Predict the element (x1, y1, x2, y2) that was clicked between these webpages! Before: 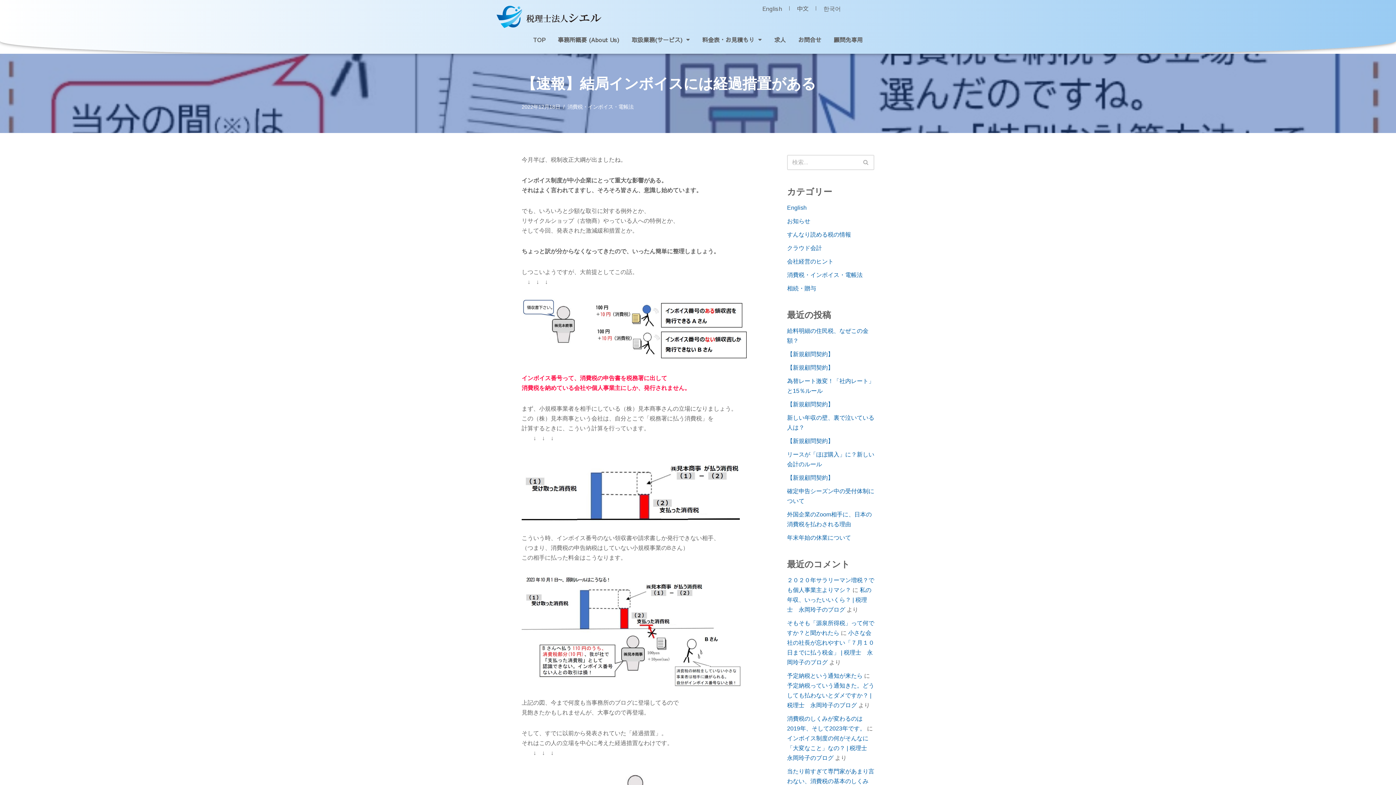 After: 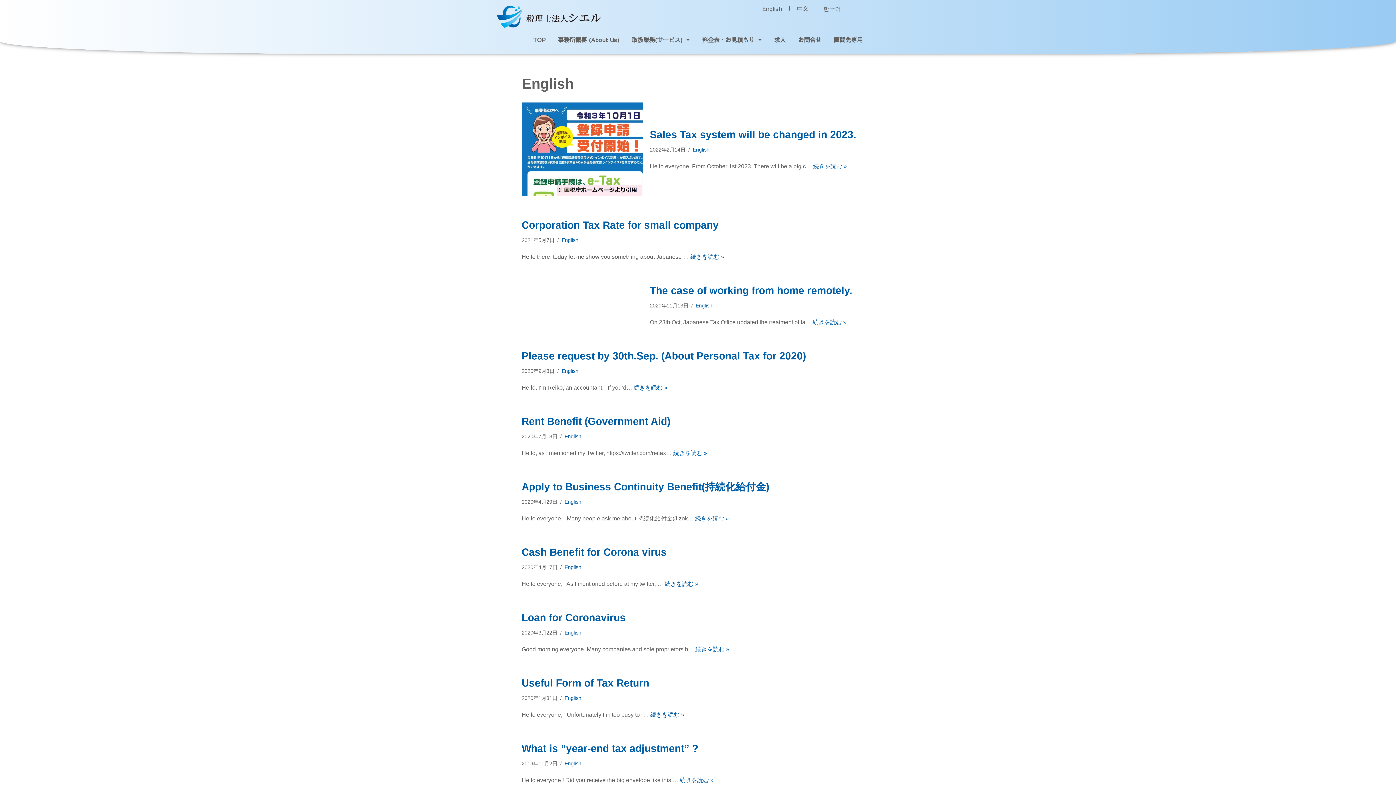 Action: bbox: (787, 204, 806, 210) label: English